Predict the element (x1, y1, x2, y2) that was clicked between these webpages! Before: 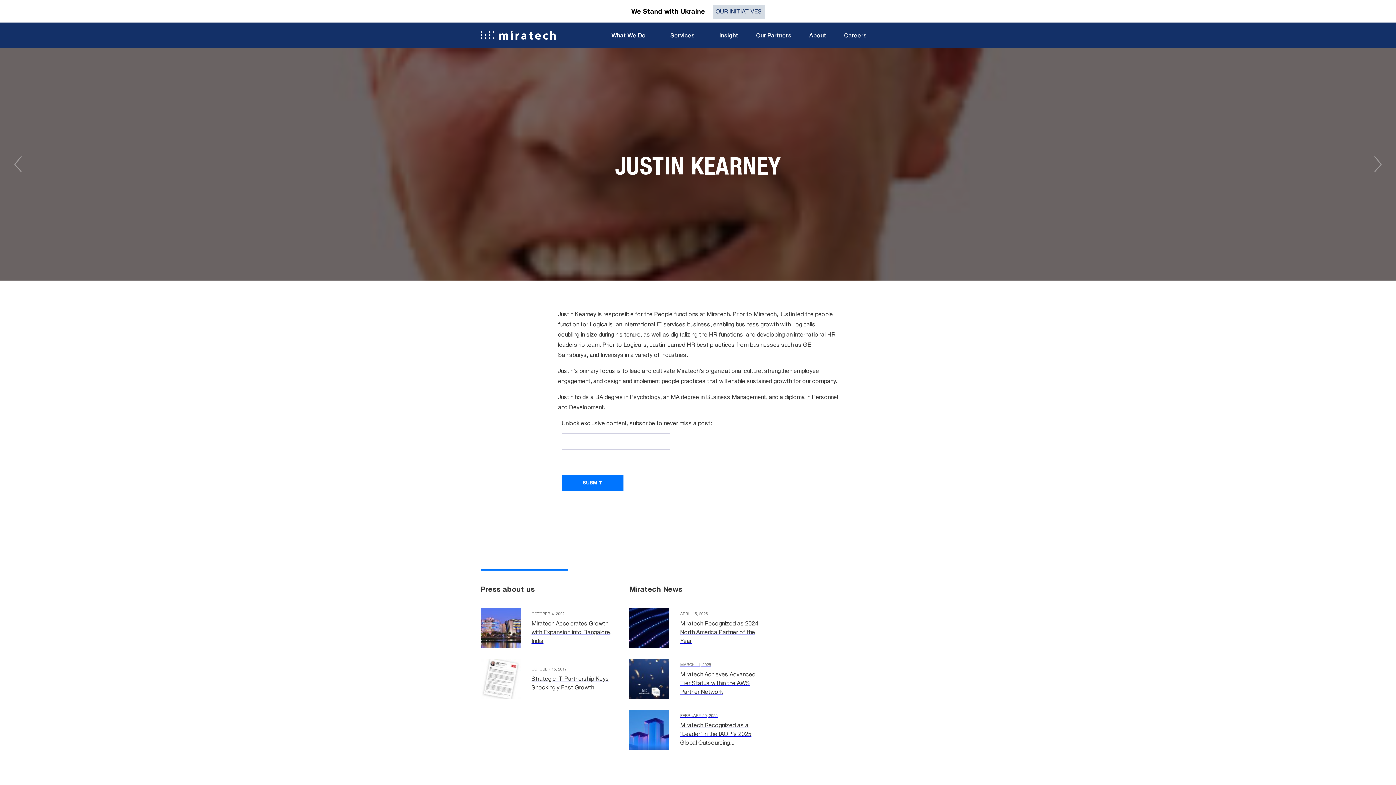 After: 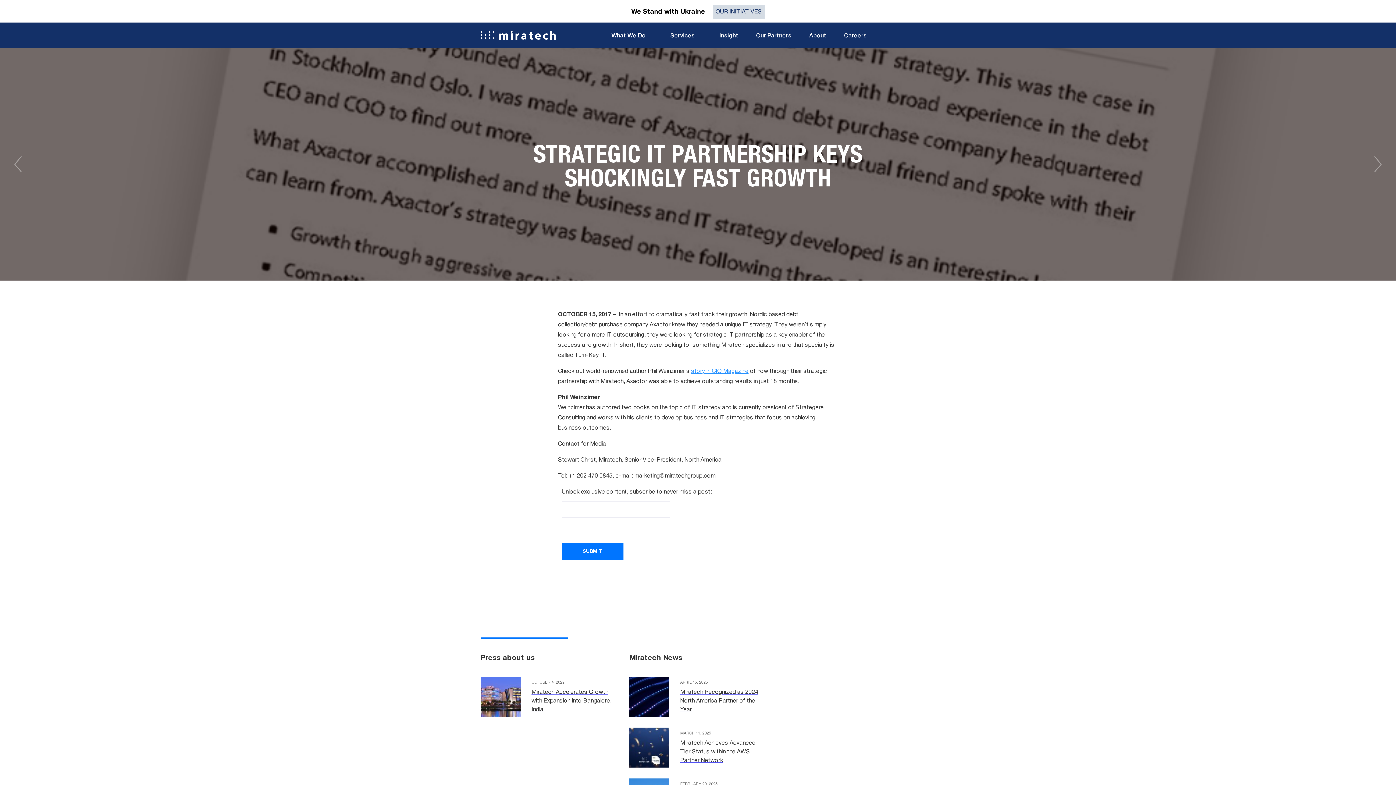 Action: label: OCTOBER 15, 2017

Strategic IT Partnership Keys Shockingly Fast Growth bbox: (480, 659, 615, 699)